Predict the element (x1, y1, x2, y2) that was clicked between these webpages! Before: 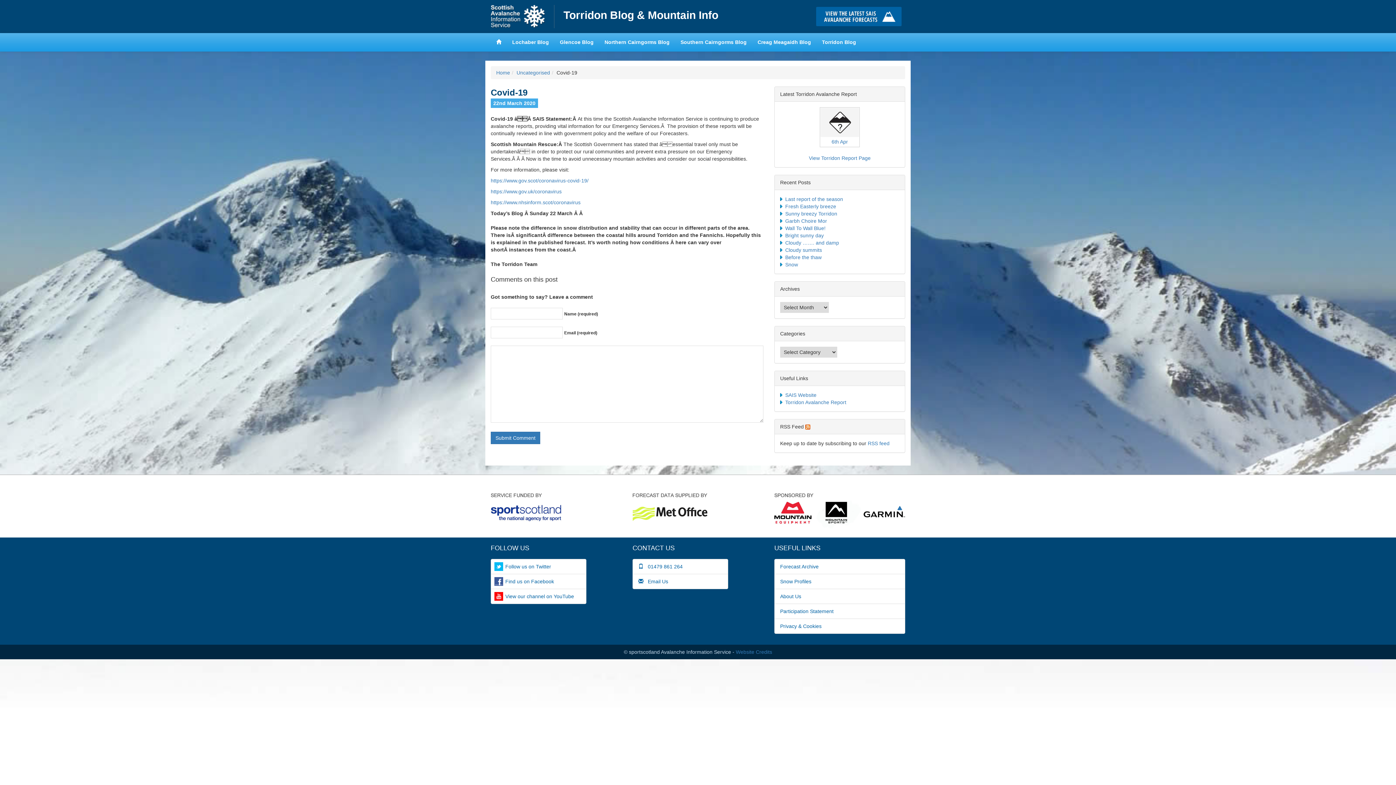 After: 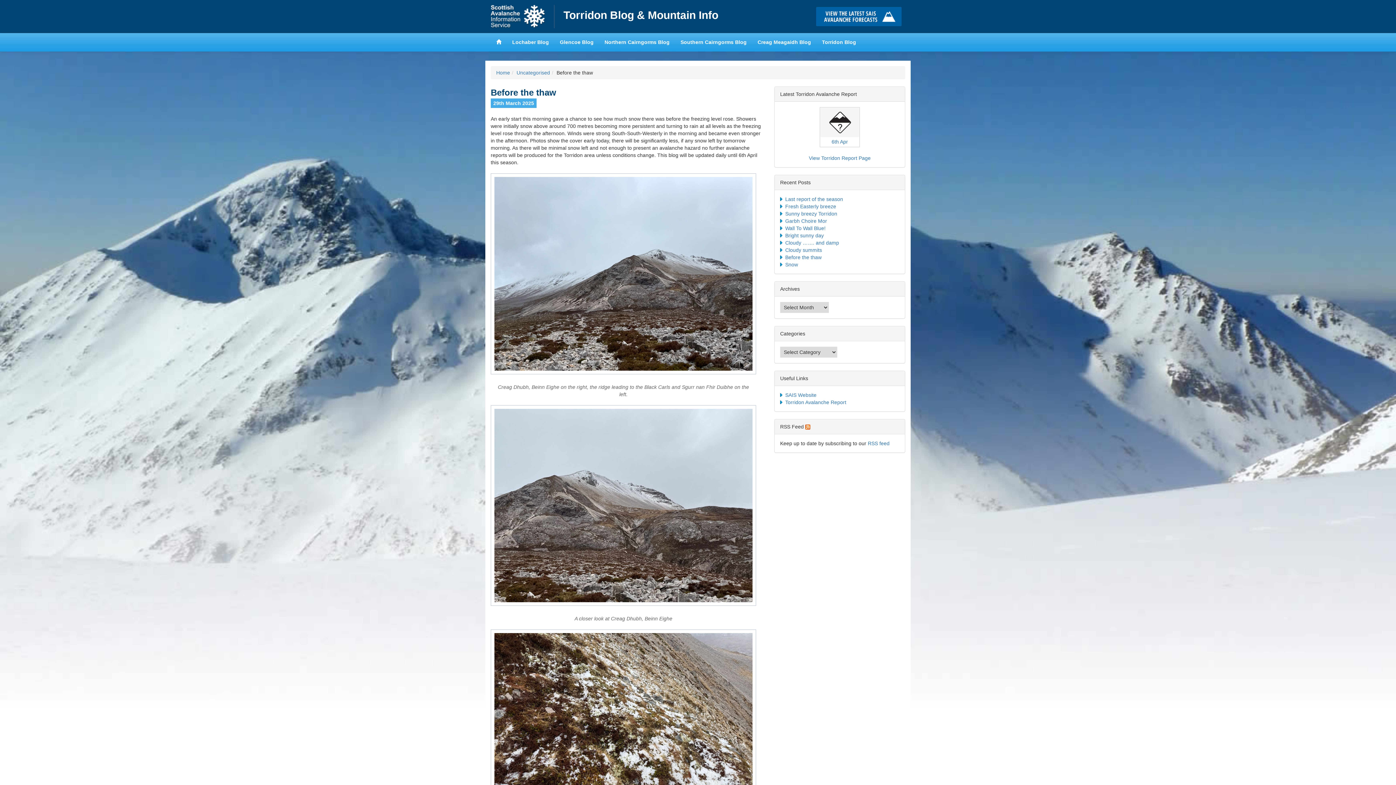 Action: bbox: (785, 254, 821, 260) label: Before the thaw